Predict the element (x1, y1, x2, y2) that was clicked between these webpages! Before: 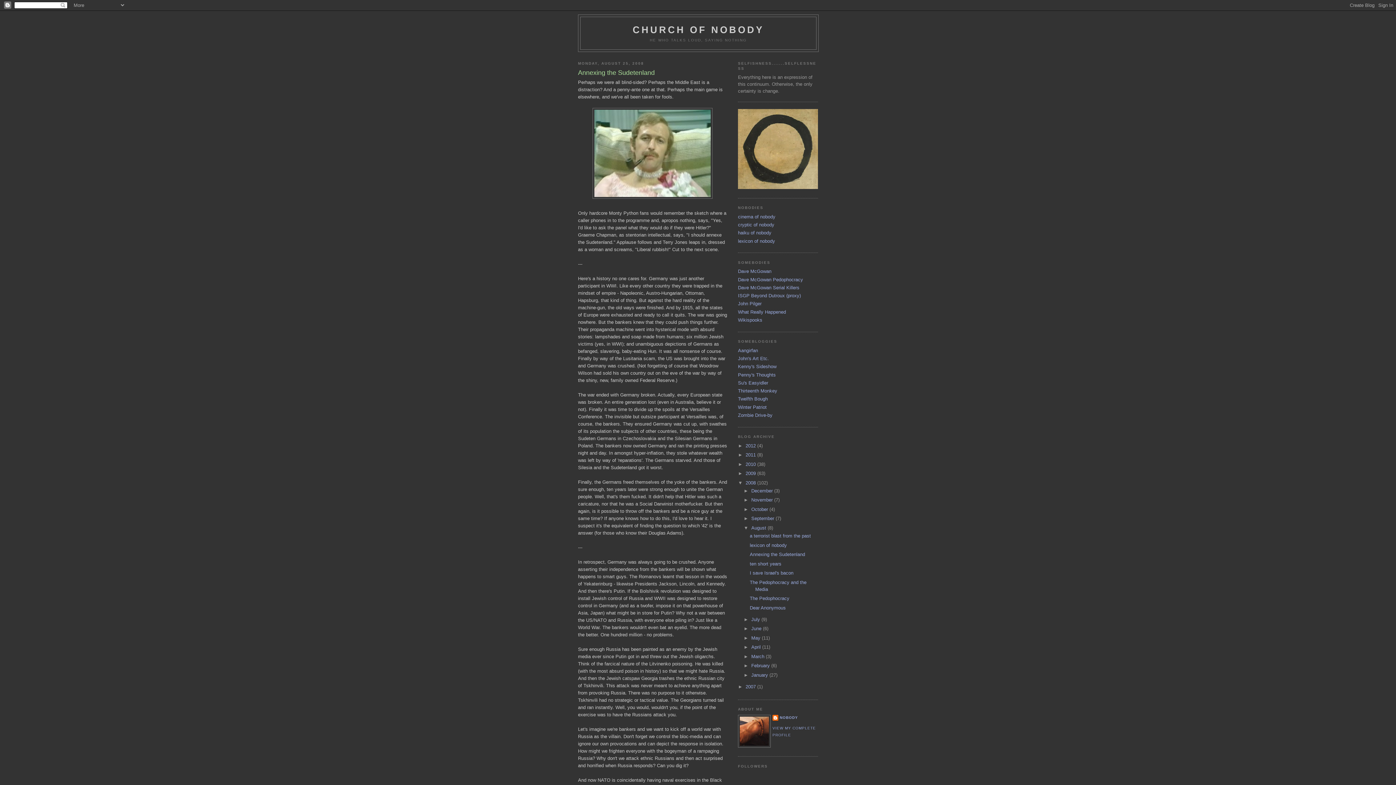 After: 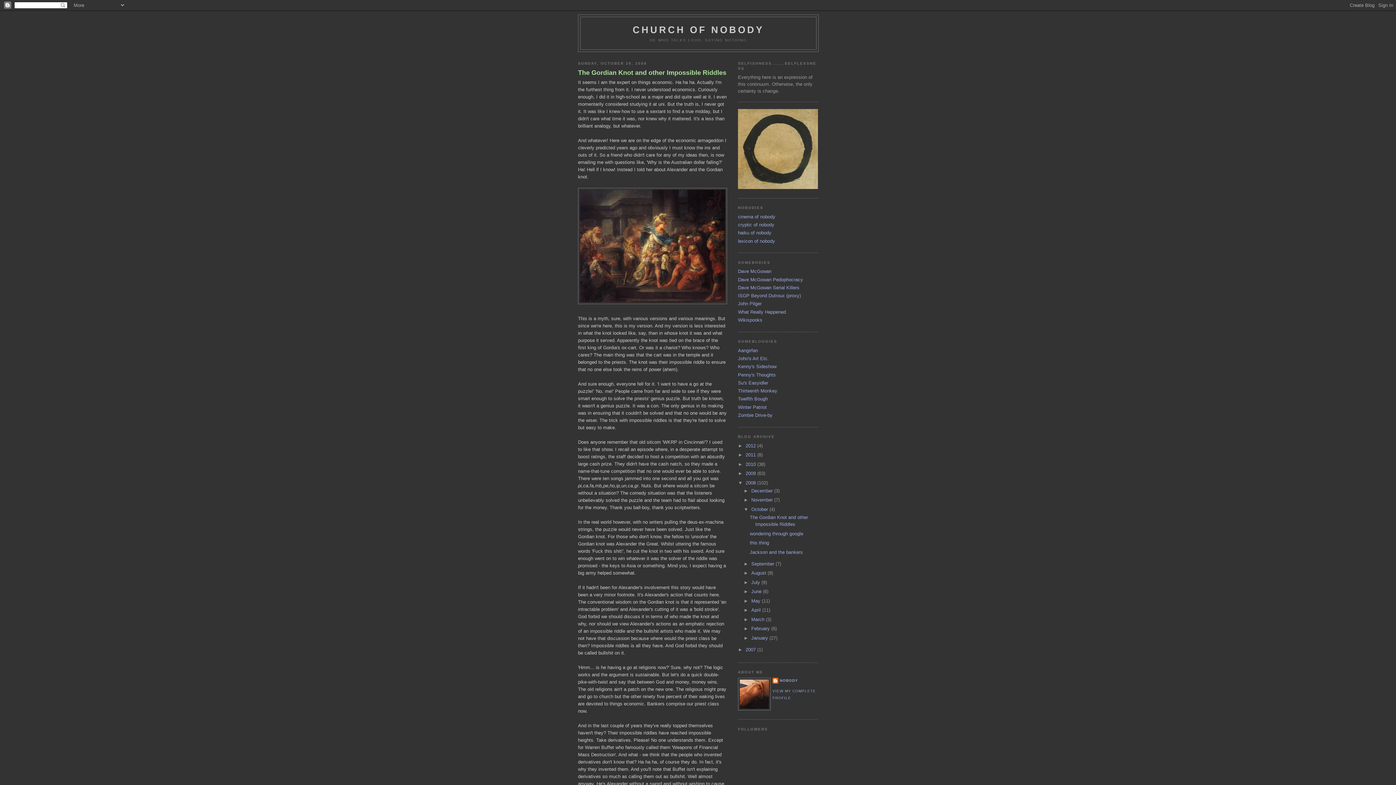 Action: bbox: (751, 506, 769, 512) label: October 